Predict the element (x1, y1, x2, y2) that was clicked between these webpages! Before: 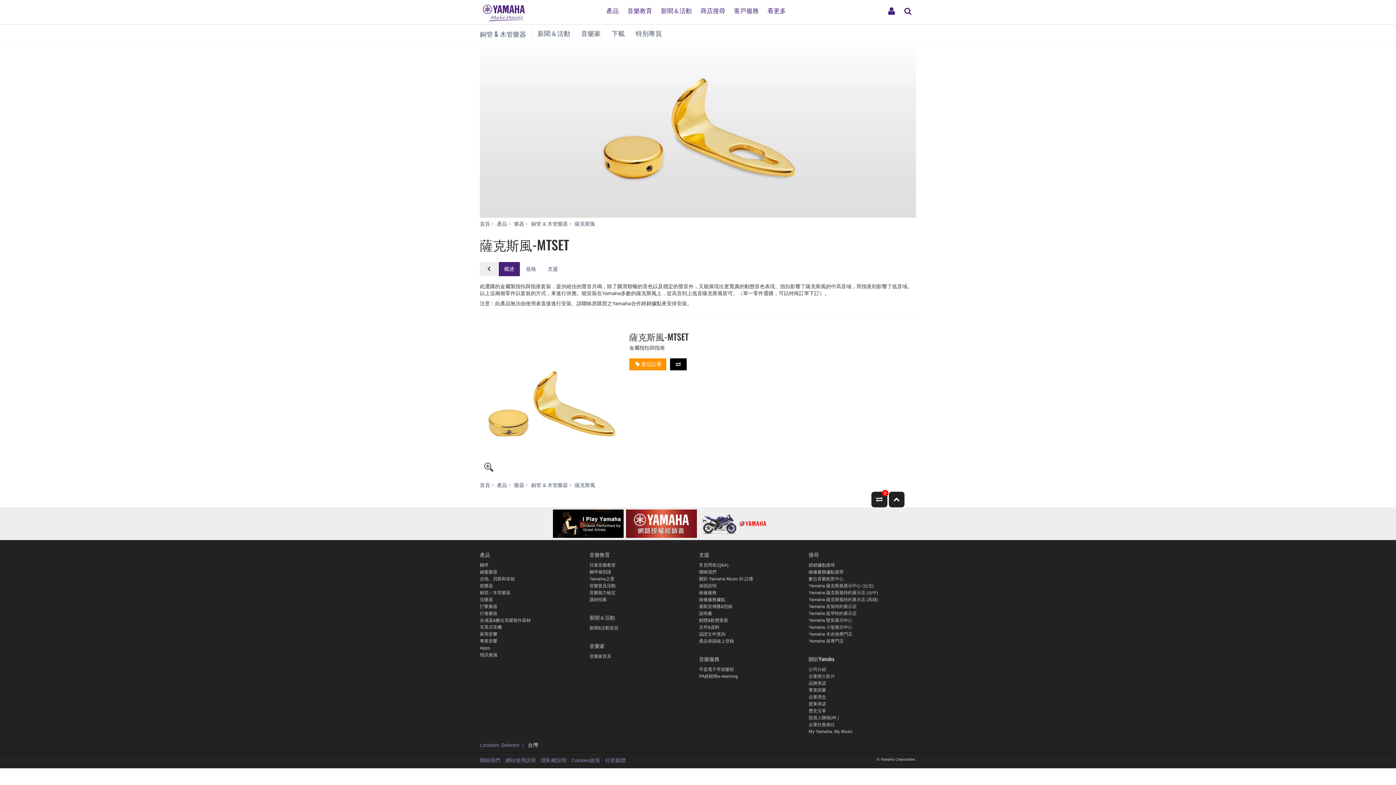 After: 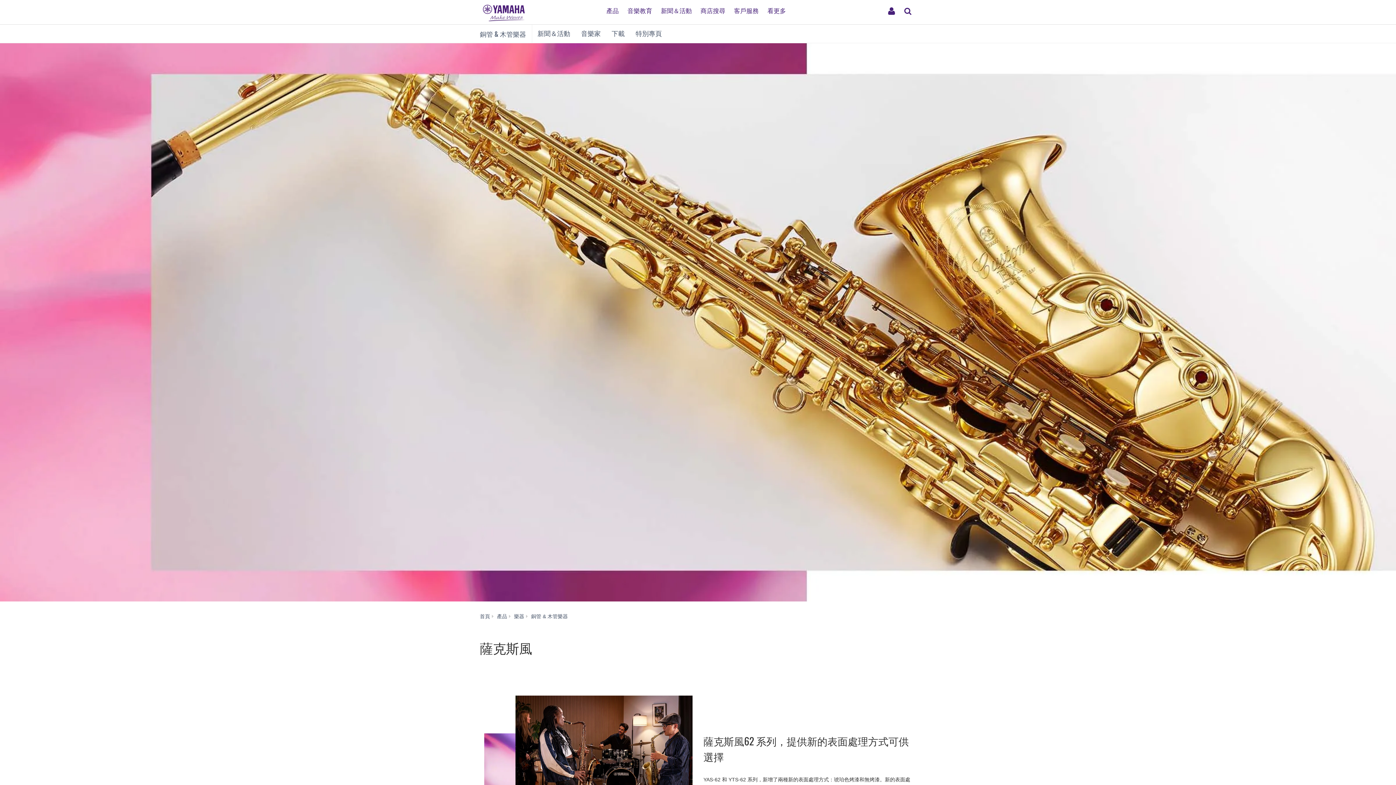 Action: bbox: (480, 262, 498, 276)